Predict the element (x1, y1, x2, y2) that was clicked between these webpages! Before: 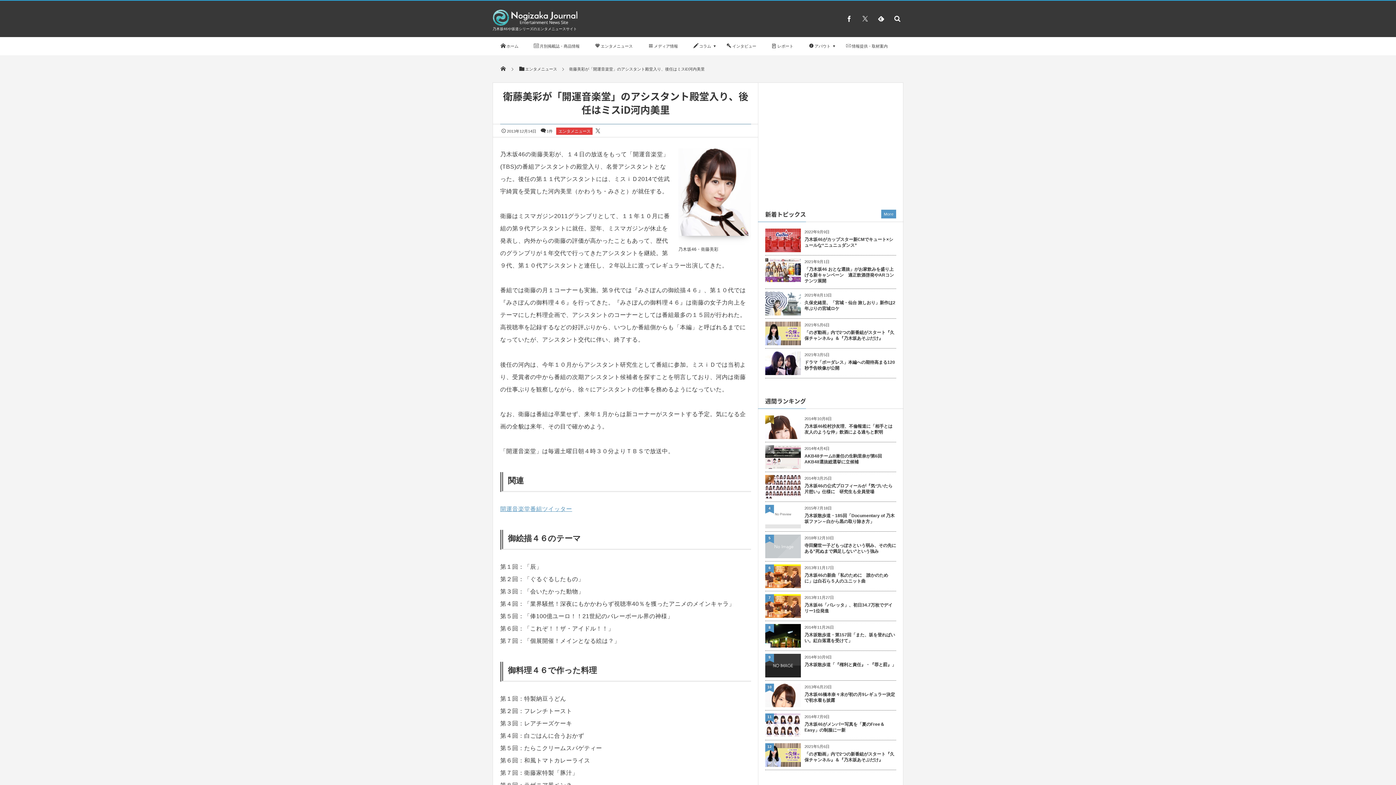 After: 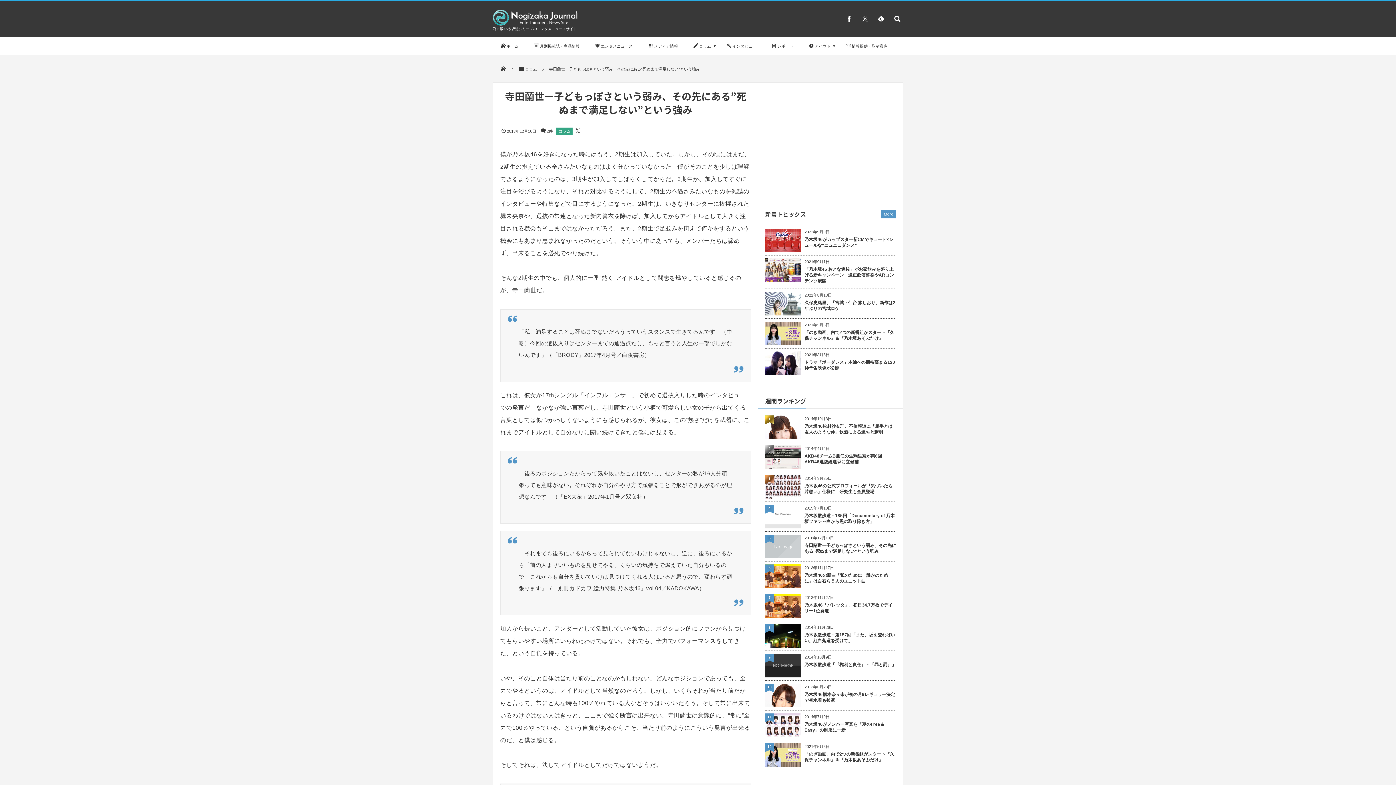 Action: label: 寺田蘭世ー子どもっぽさという弱み、その先にある”死ぬまで満足しない”という強み bbox: (765, 542, 896, 554)